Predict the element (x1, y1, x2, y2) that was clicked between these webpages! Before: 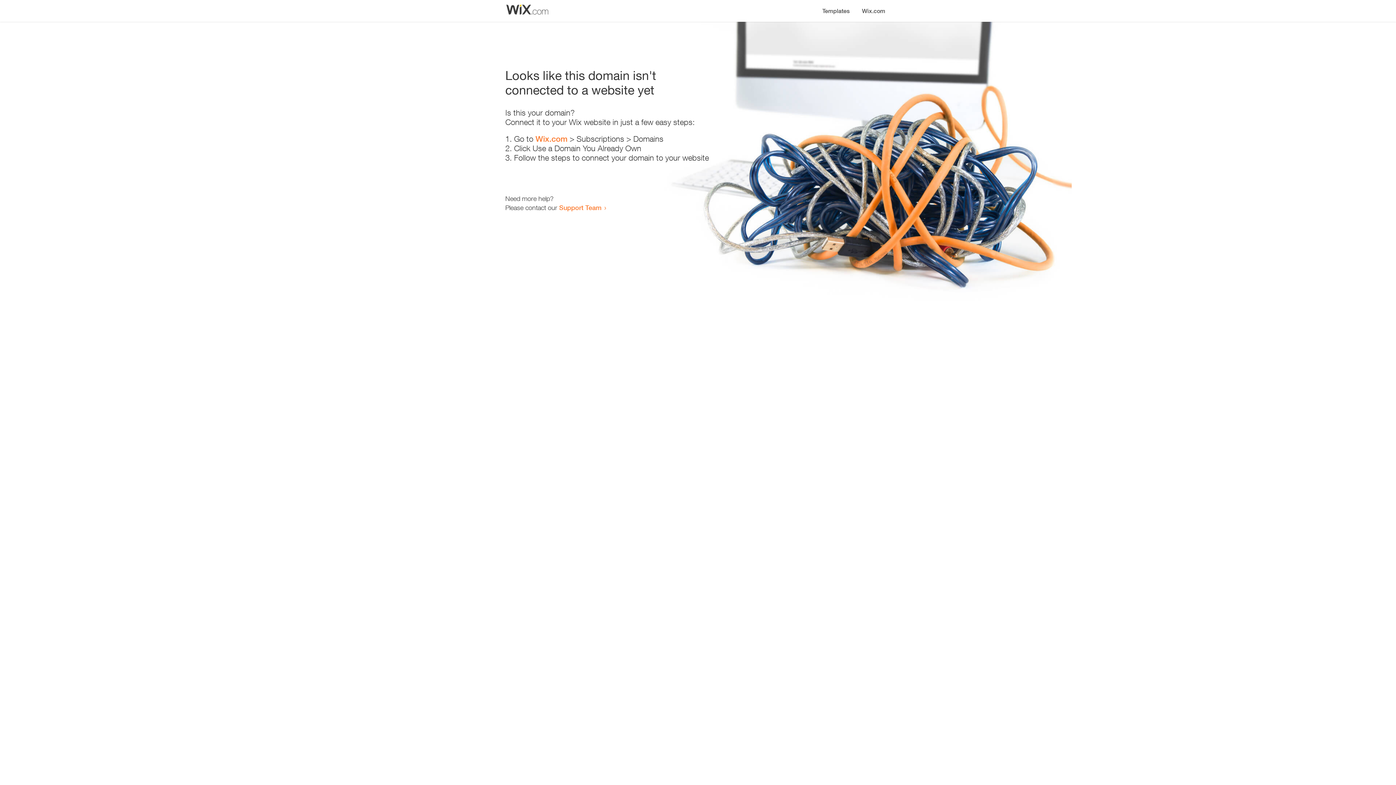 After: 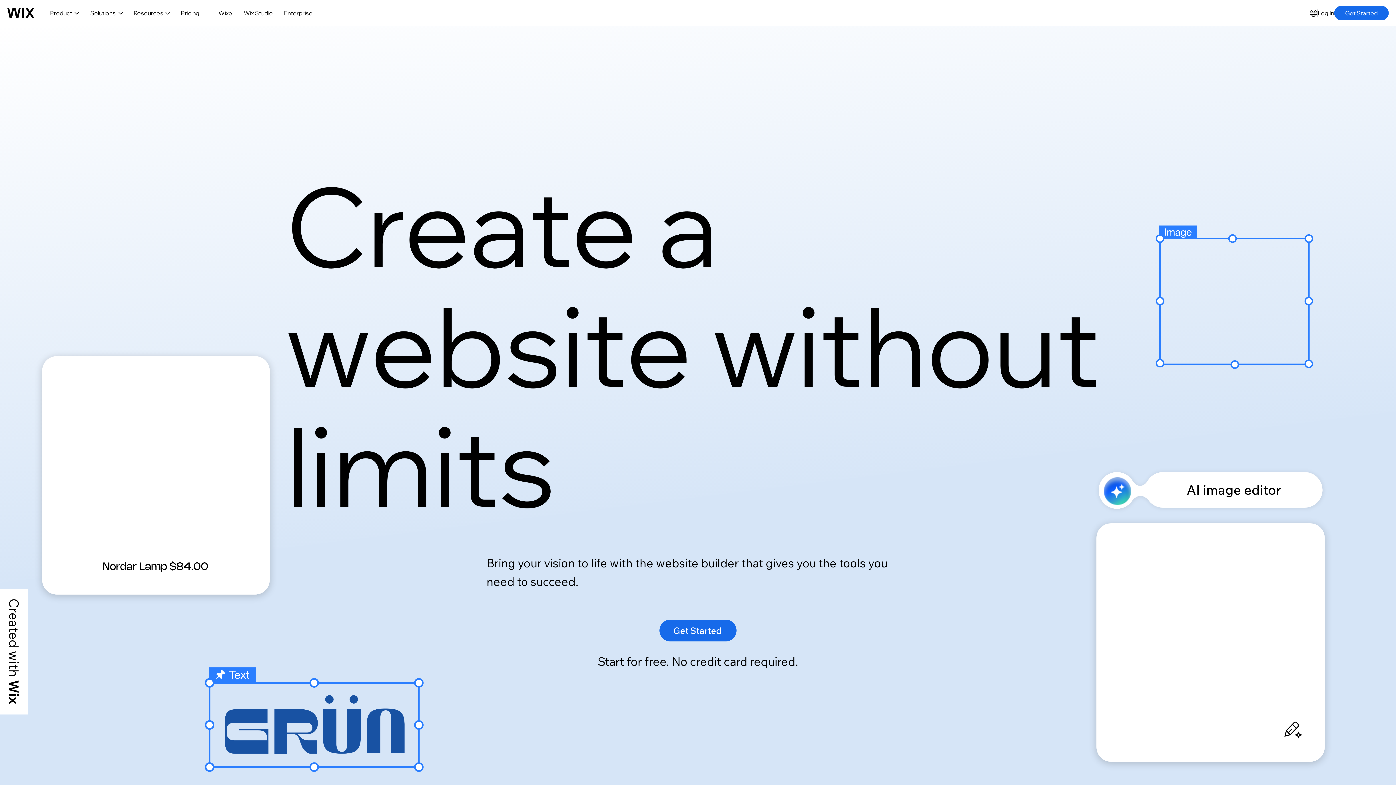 Action: label: Wix.com bbox: (535, 134, 567, 143)